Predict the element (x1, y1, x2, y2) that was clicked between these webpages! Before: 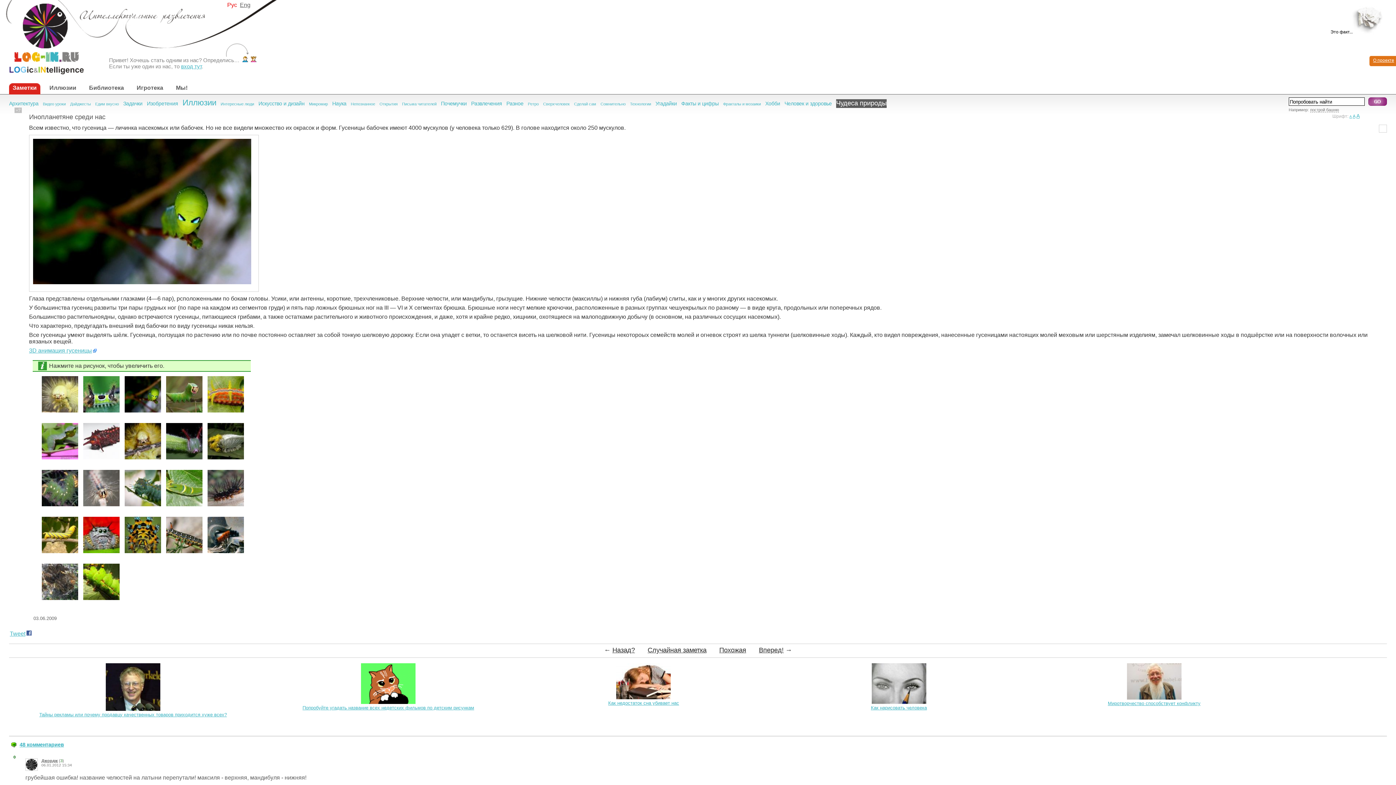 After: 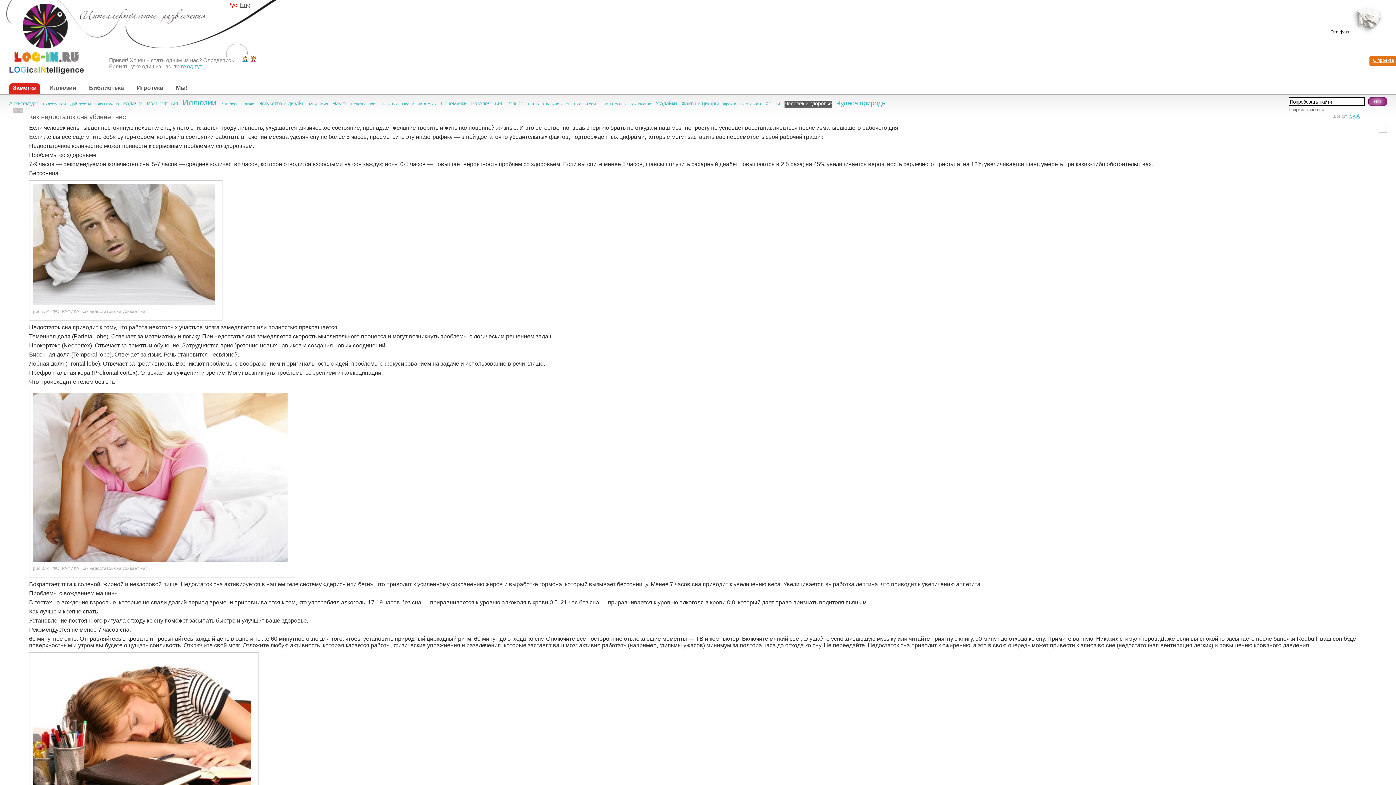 Action: bbox: (616, 695, 671, 700)